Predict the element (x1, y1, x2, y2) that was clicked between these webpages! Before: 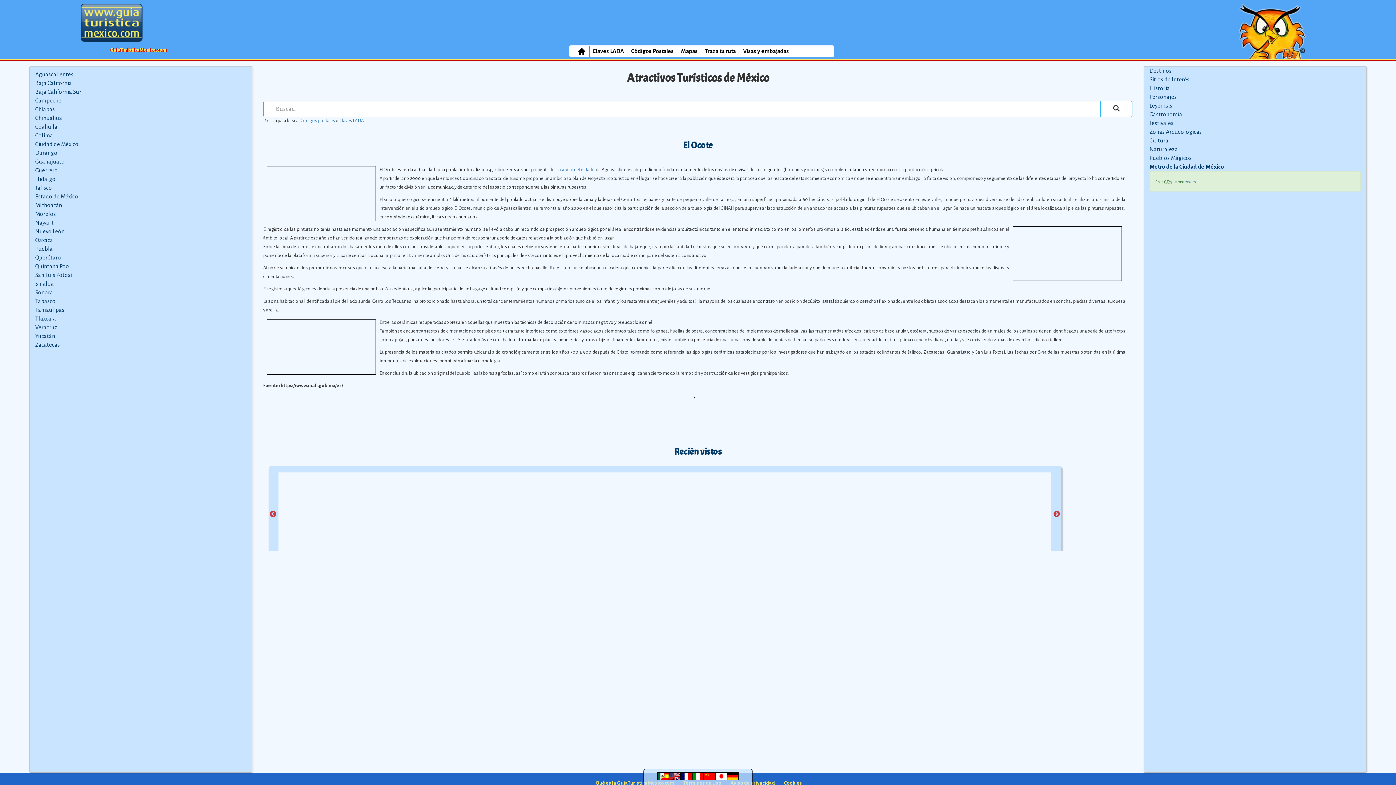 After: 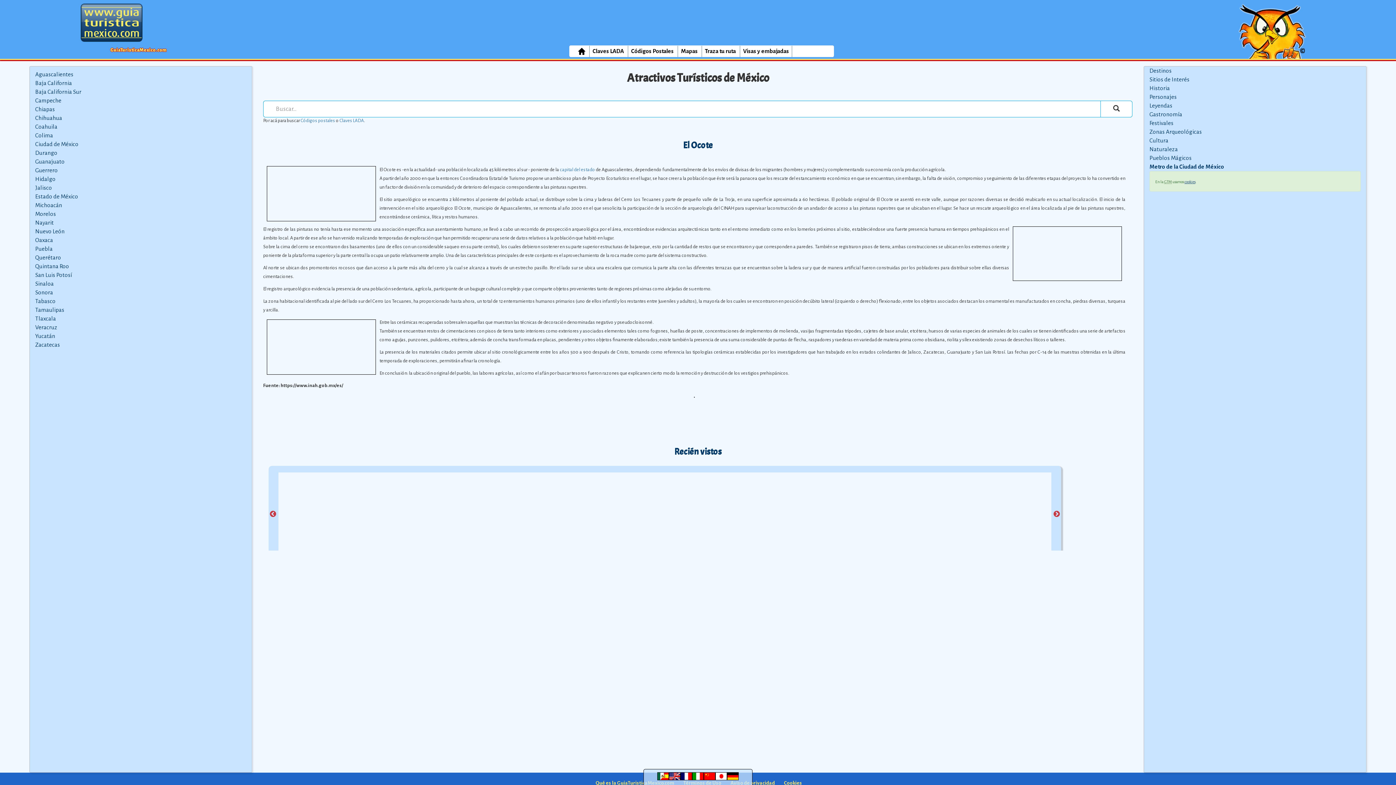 Action: label: cookies bbox: (1184, 179, 1195, 184)